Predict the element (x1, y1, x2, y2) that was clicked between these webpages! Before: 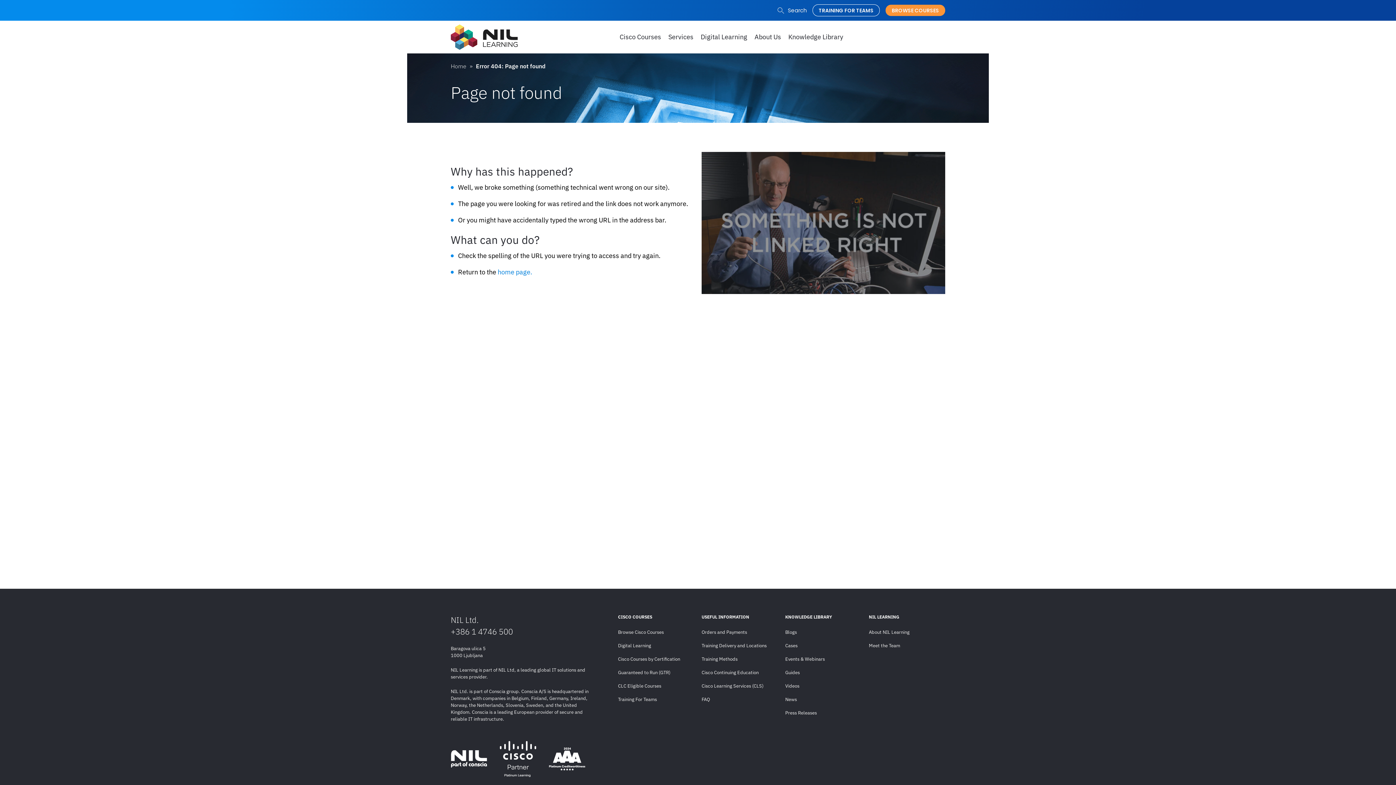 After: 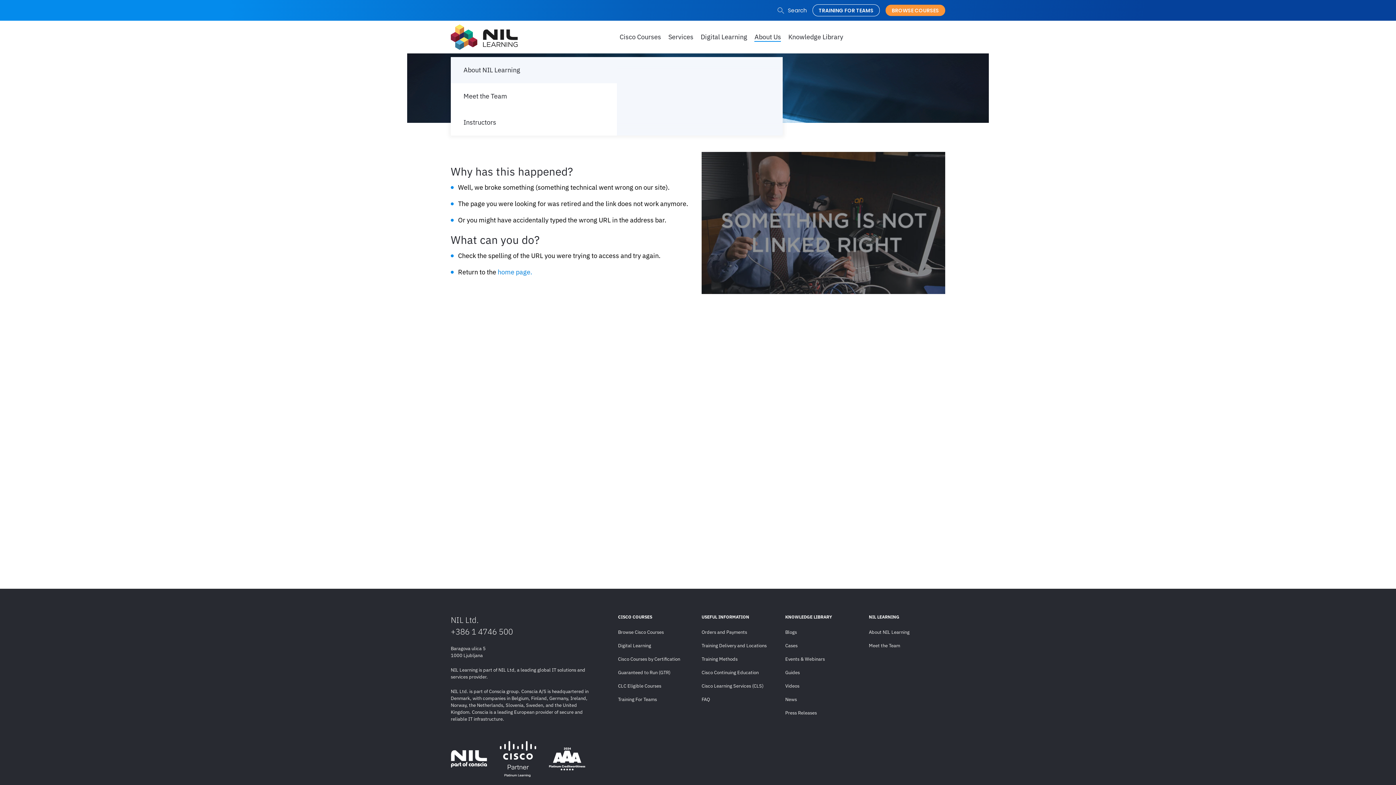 Action: label: About Us bbox: (754, 32, 781, 41)